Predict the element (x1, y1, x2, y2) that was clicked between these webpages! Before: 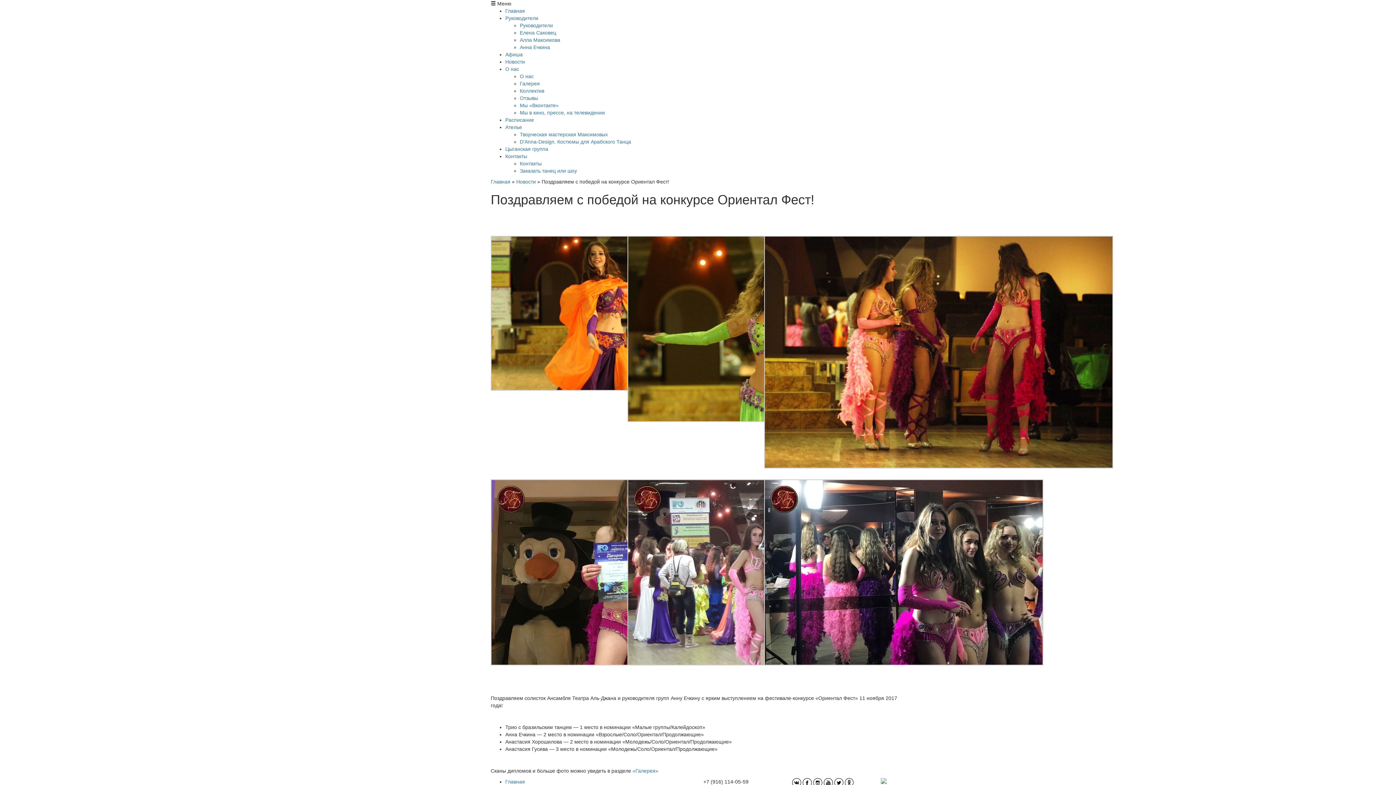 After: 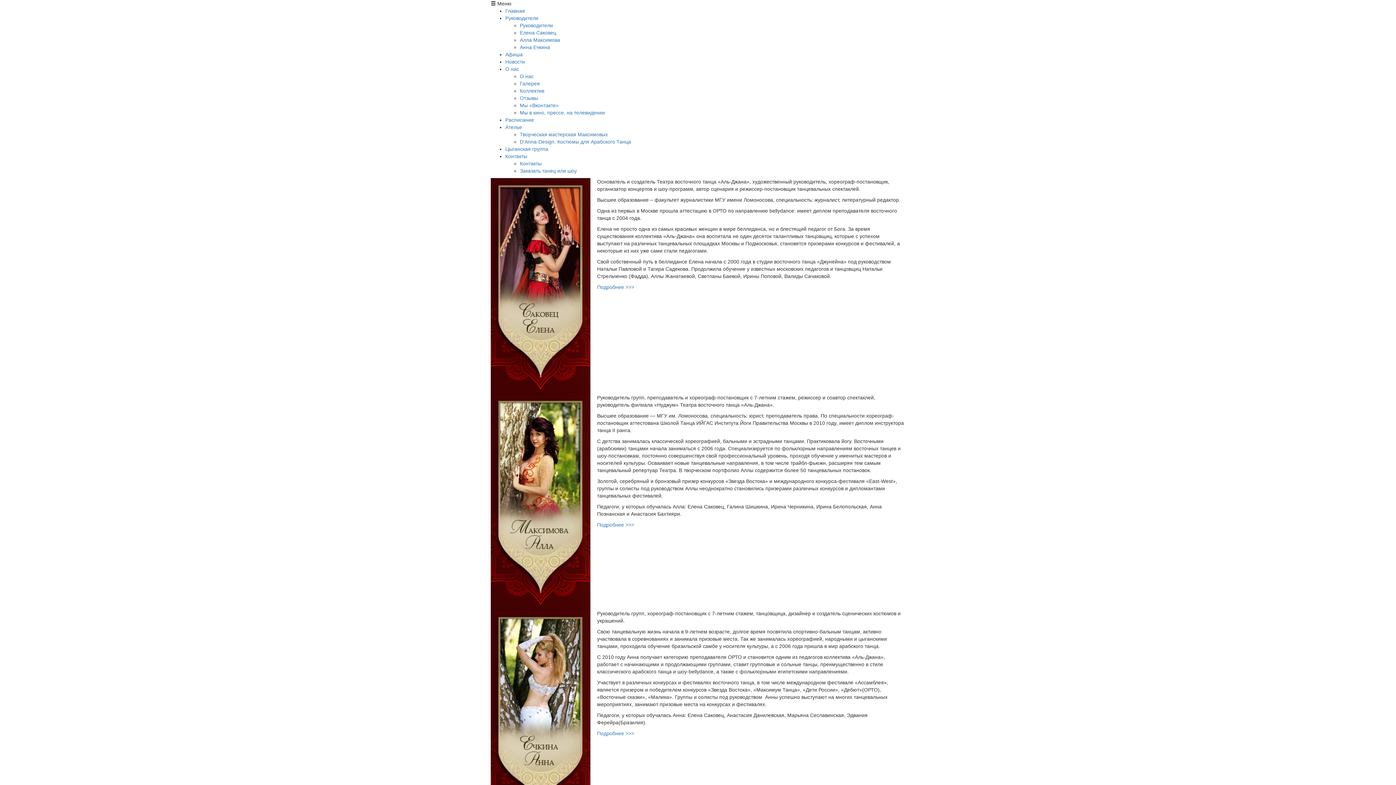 Action: label: Руководители bbox: (520, 22, 553, 28)